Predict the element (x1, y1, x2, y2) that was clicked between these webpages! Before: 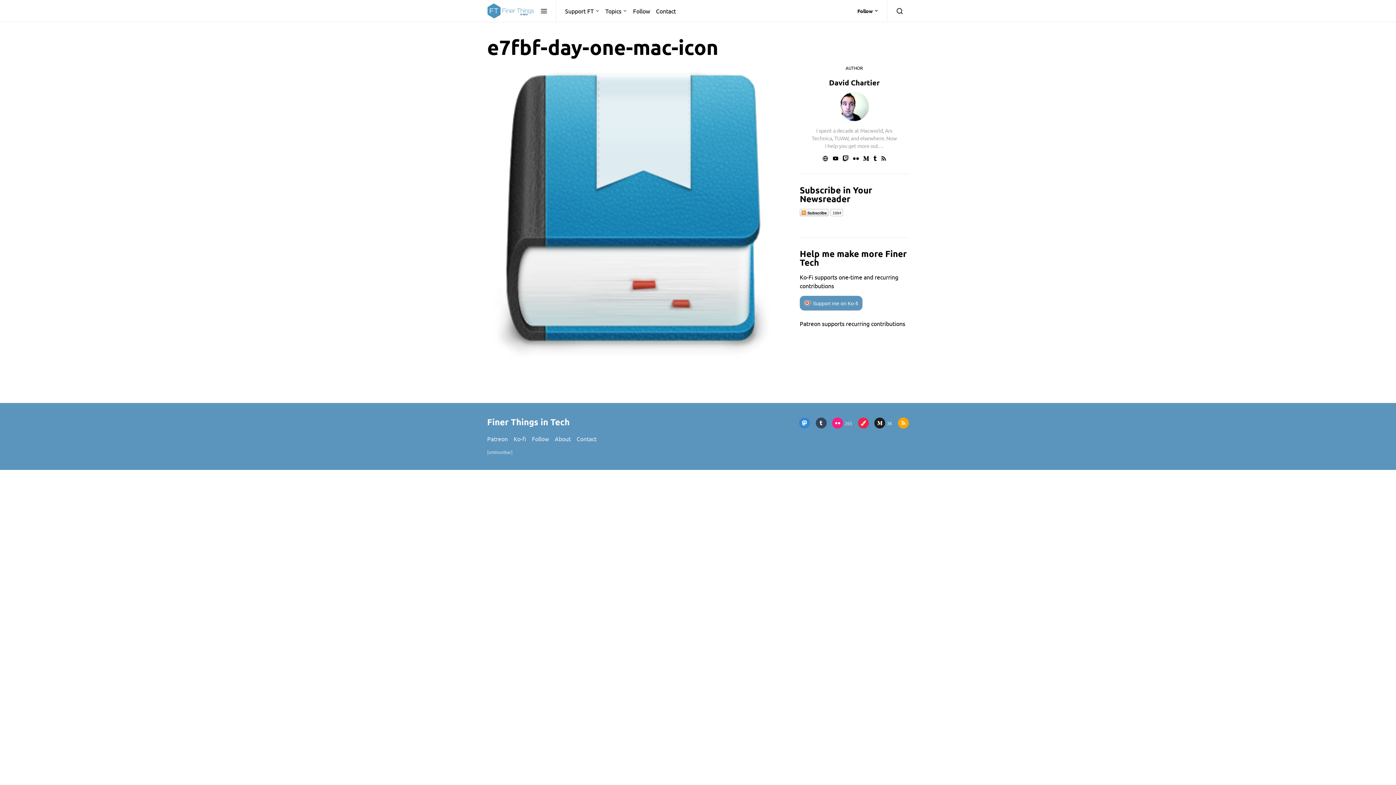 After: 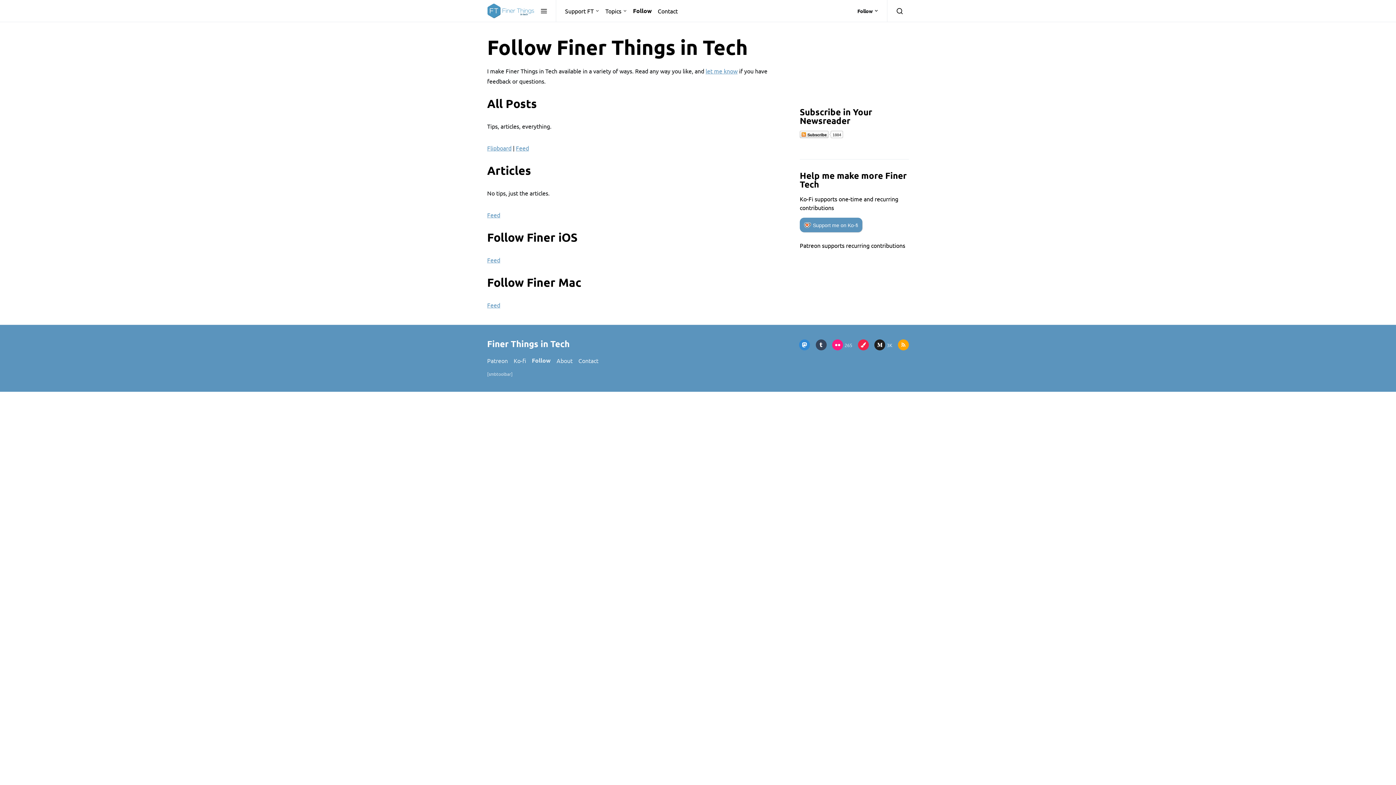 Action: label: Follow bbox: (630, 0, 653, 21)